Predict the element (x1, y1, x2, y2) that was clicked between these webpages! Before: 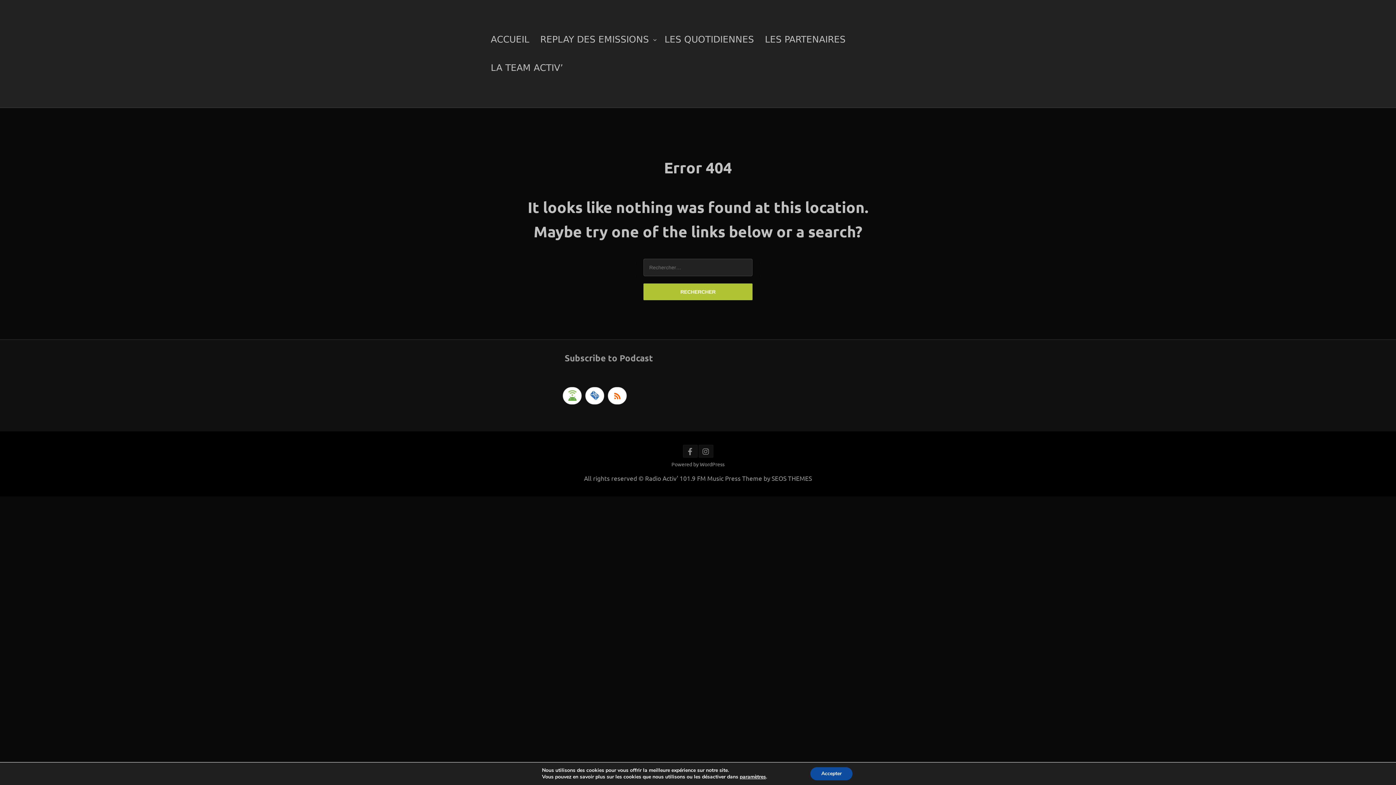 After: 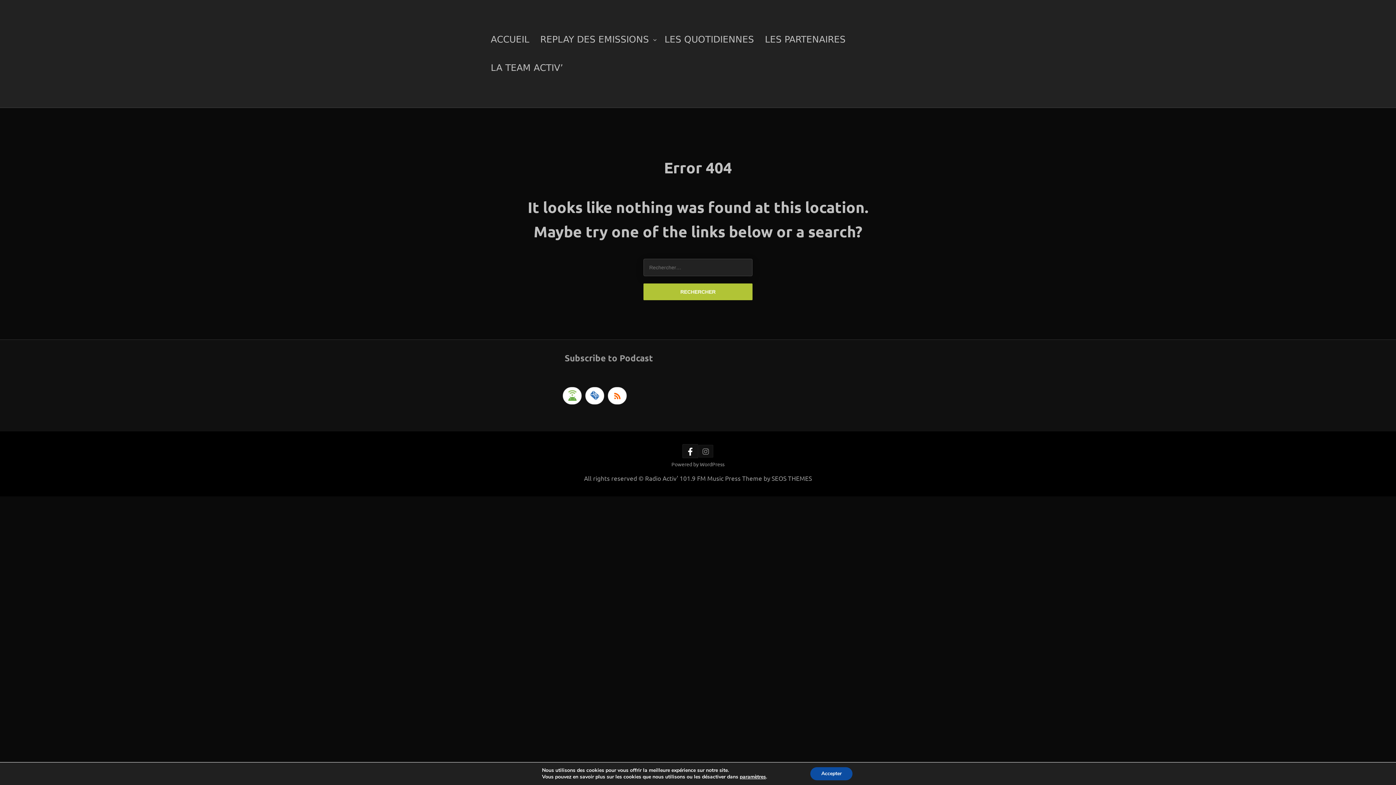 Action: bbox: (683, 445, 697, 457)